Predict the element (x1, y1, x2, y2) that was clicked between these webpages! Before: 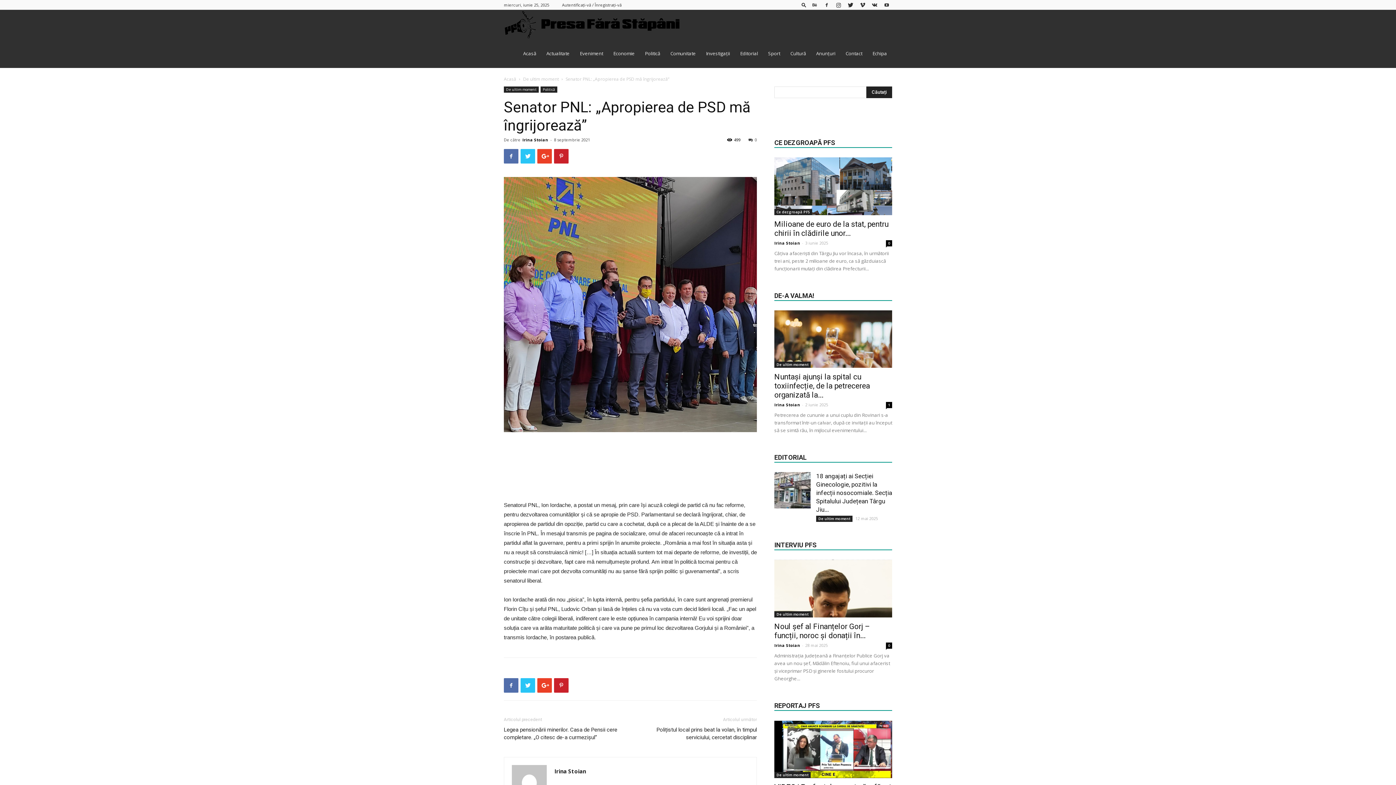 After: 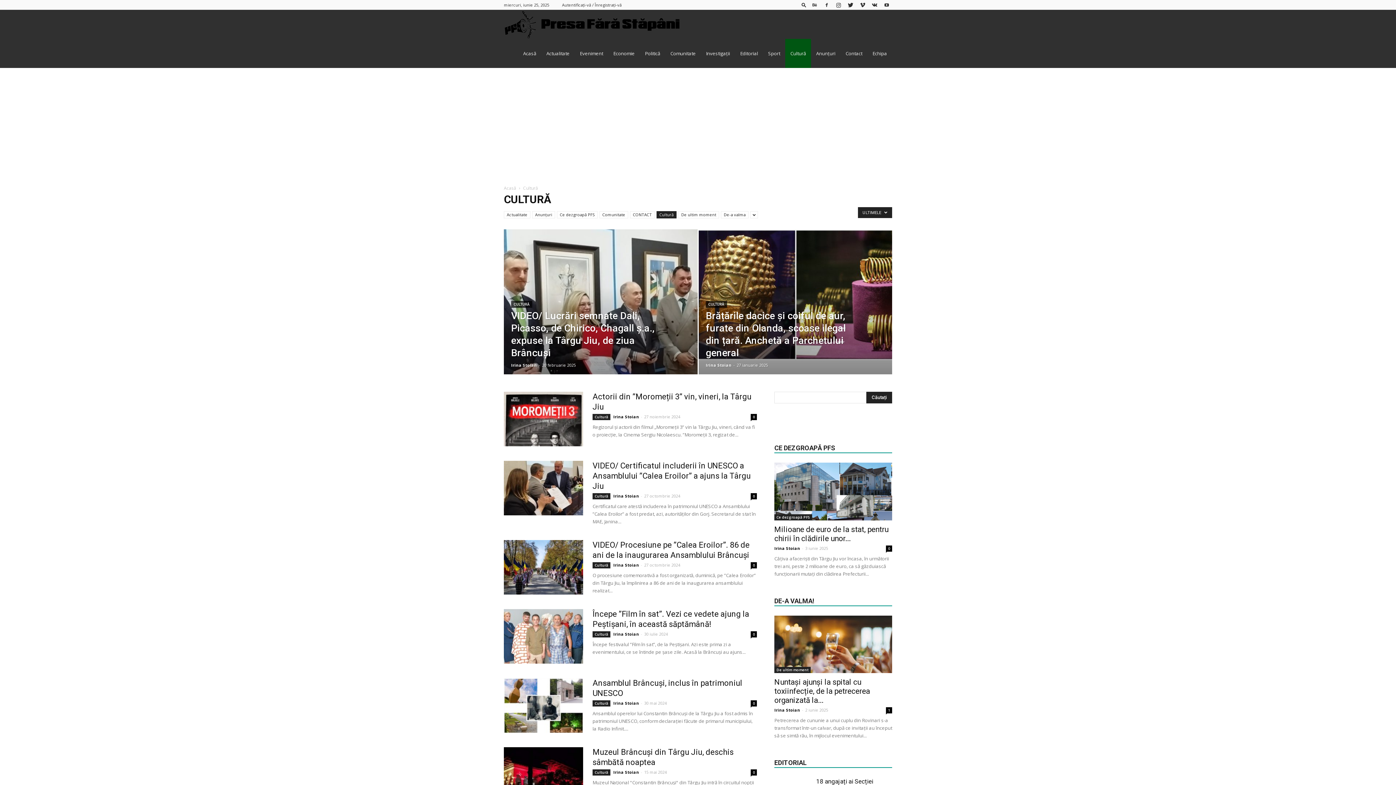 Action: bbox: (785, 38, 811, 68) label: Cultură